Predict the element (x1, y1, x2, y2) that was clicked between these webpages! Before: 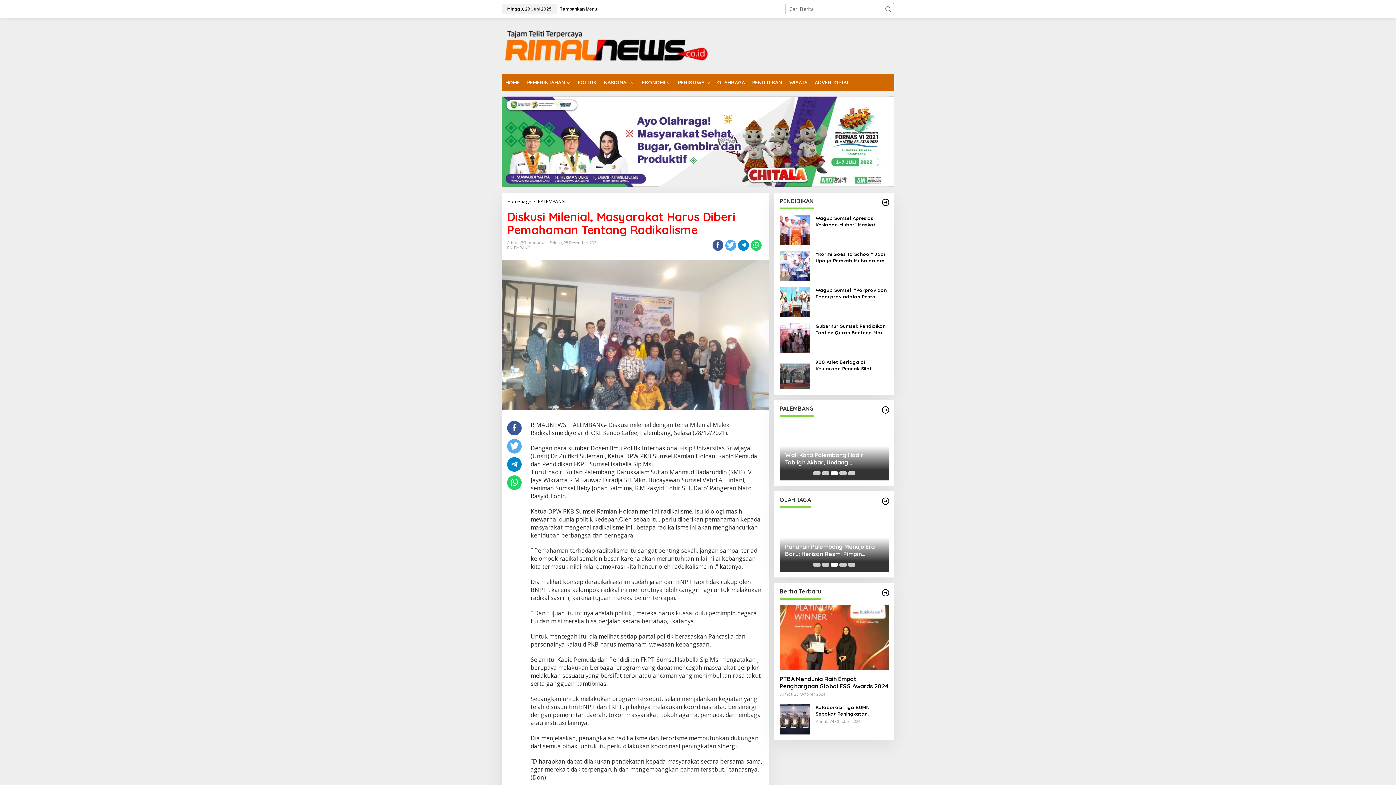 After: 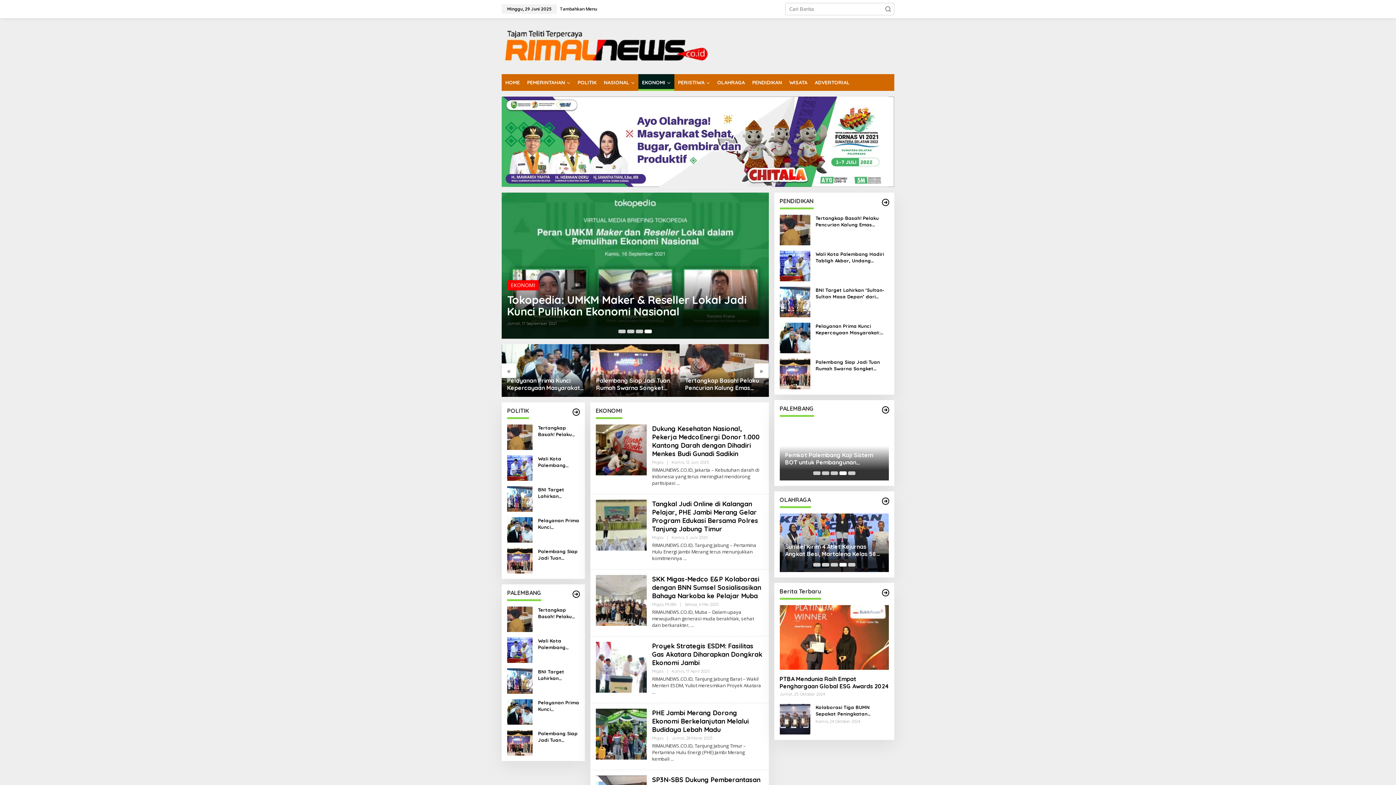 Action: label: EKONOMI bbox: (638, 74, 674, 90)